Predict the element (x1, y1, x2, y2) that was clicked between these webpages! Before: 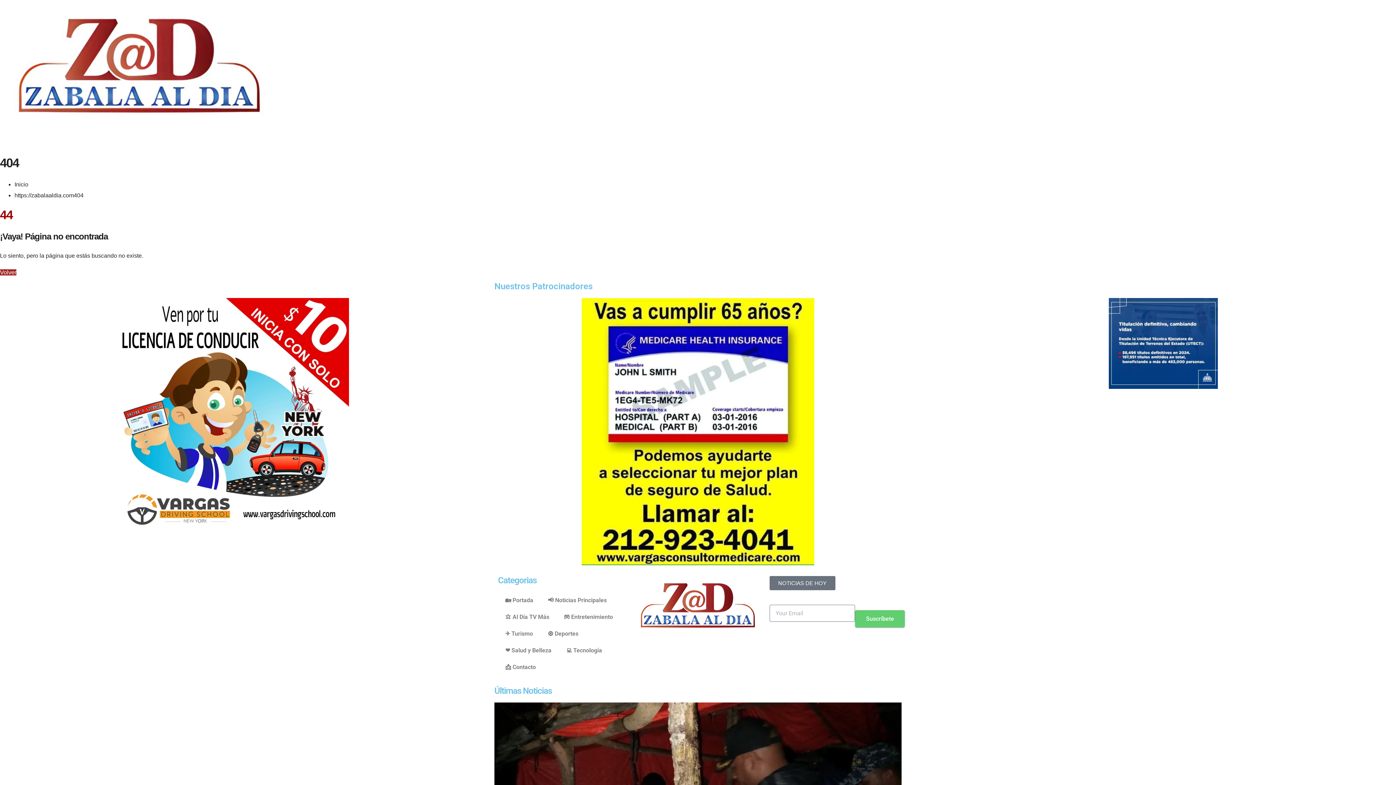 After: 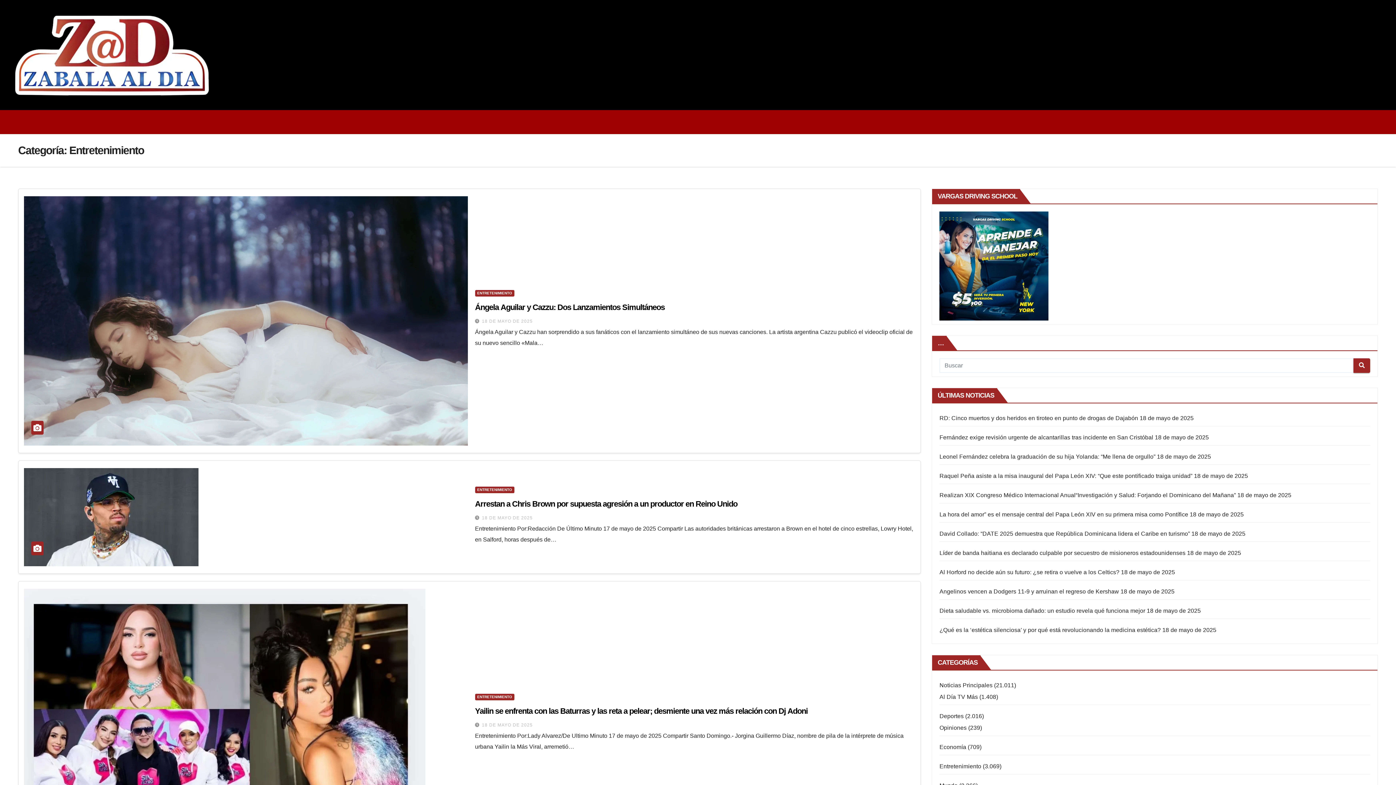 Action: bbox: (556, 609, 620, 625) label: 🎮 Entretenimiento